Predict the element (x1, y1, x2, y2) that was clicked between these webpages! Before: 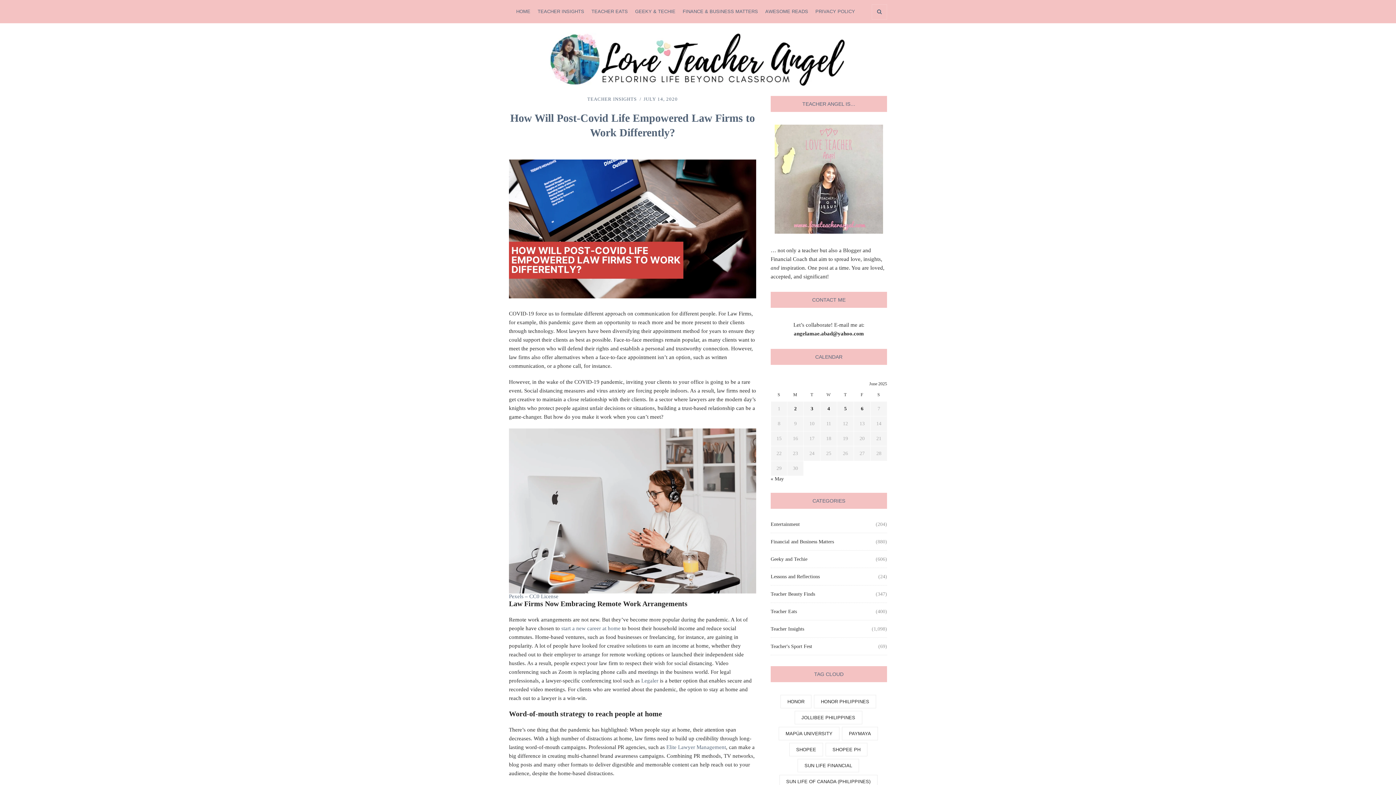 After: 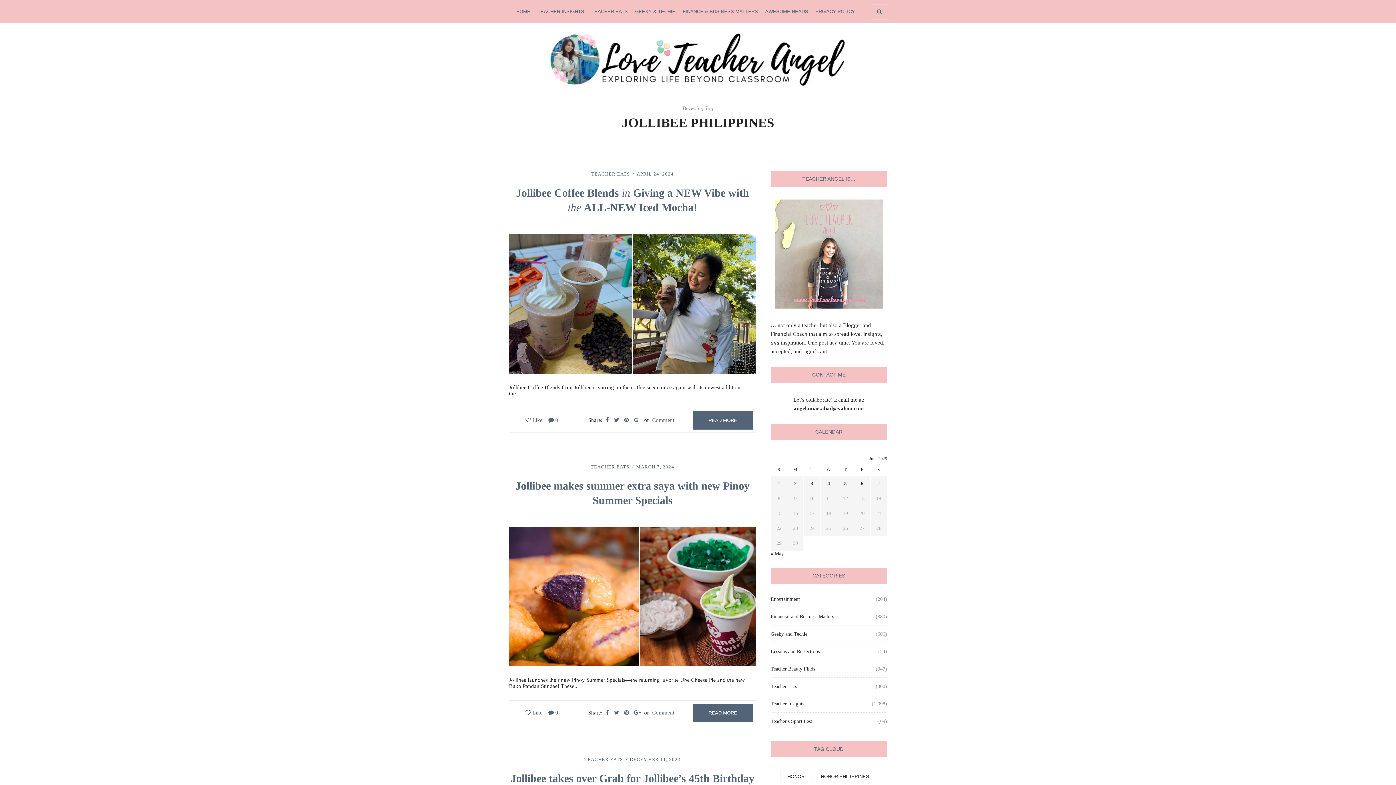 Action: label: JOLLIBEE PHILIPPINES bbox: (794, 711, 862, 724)